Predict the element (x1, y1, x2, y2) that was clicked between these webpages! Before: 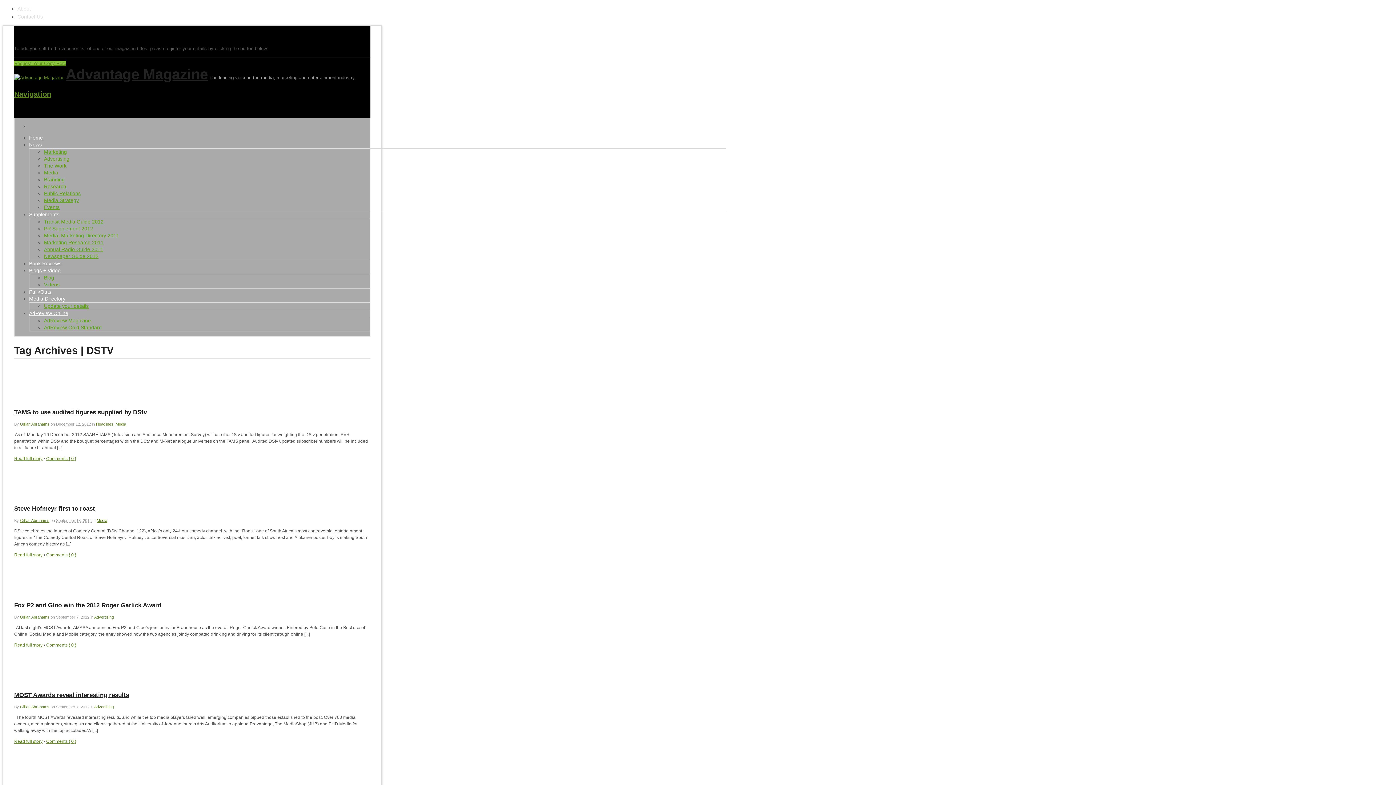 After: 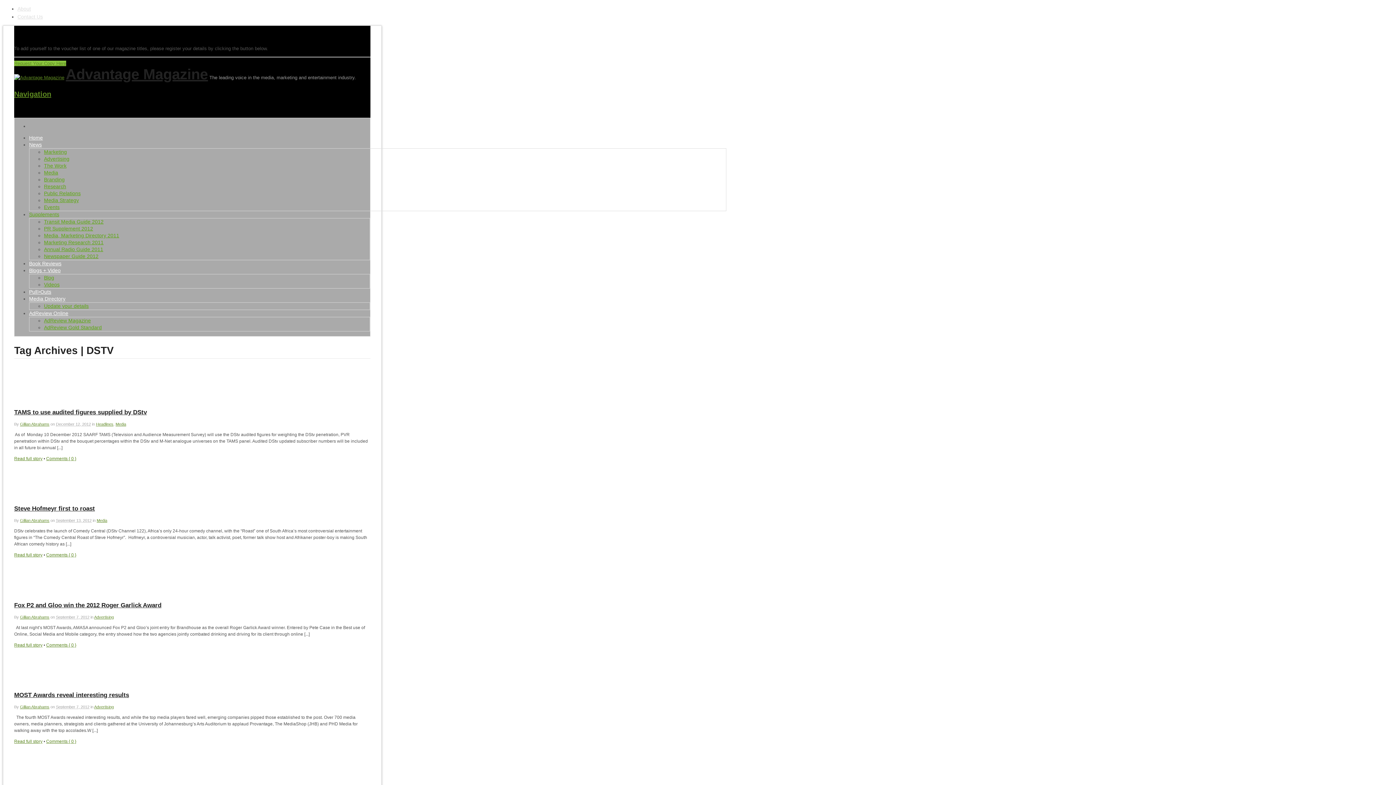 Action: label: Media, Marketing Directory 2011 bbox: (44, 232, 119, 238)